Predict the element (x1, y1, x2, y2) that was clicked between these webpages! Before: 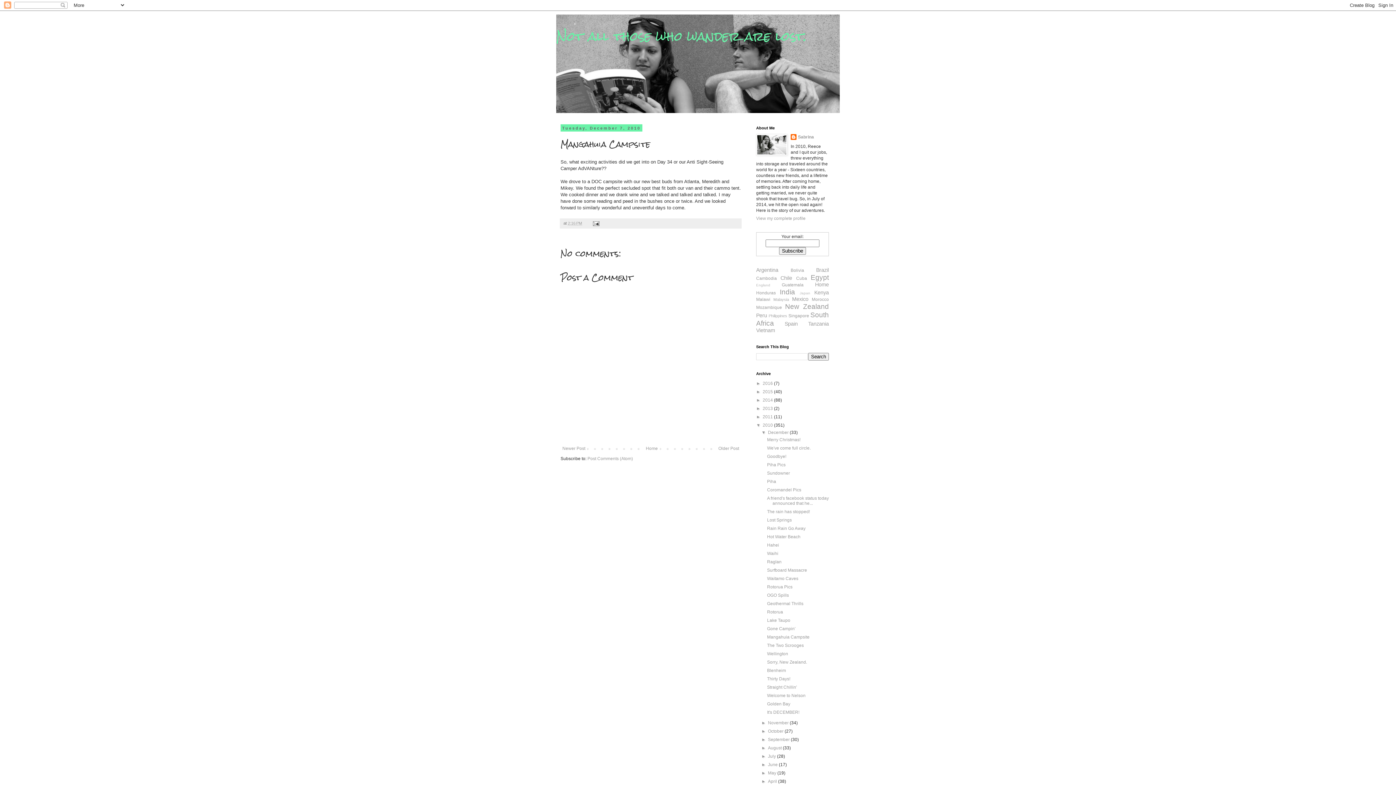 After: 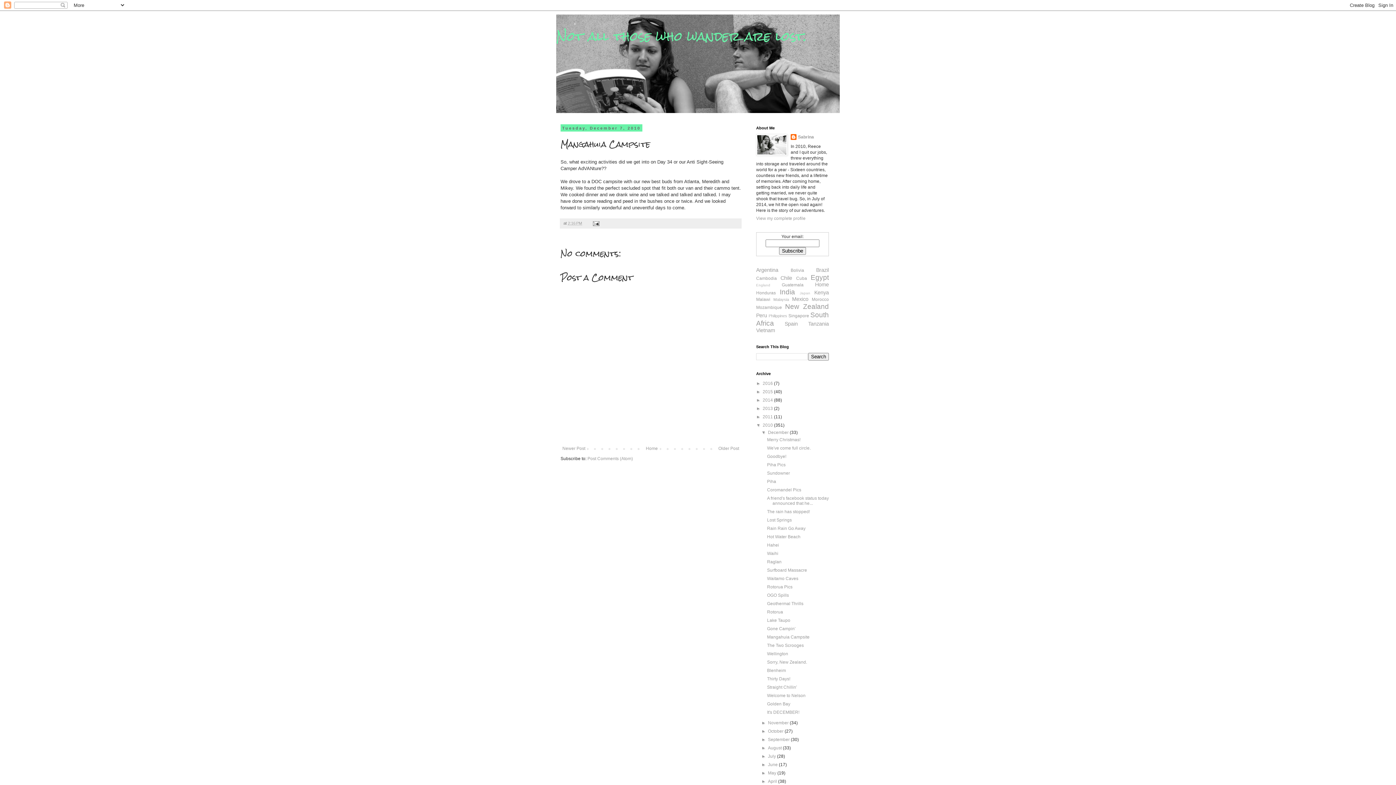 Action: label: 2:16 PM bbox: (568, 221, 582, 225)